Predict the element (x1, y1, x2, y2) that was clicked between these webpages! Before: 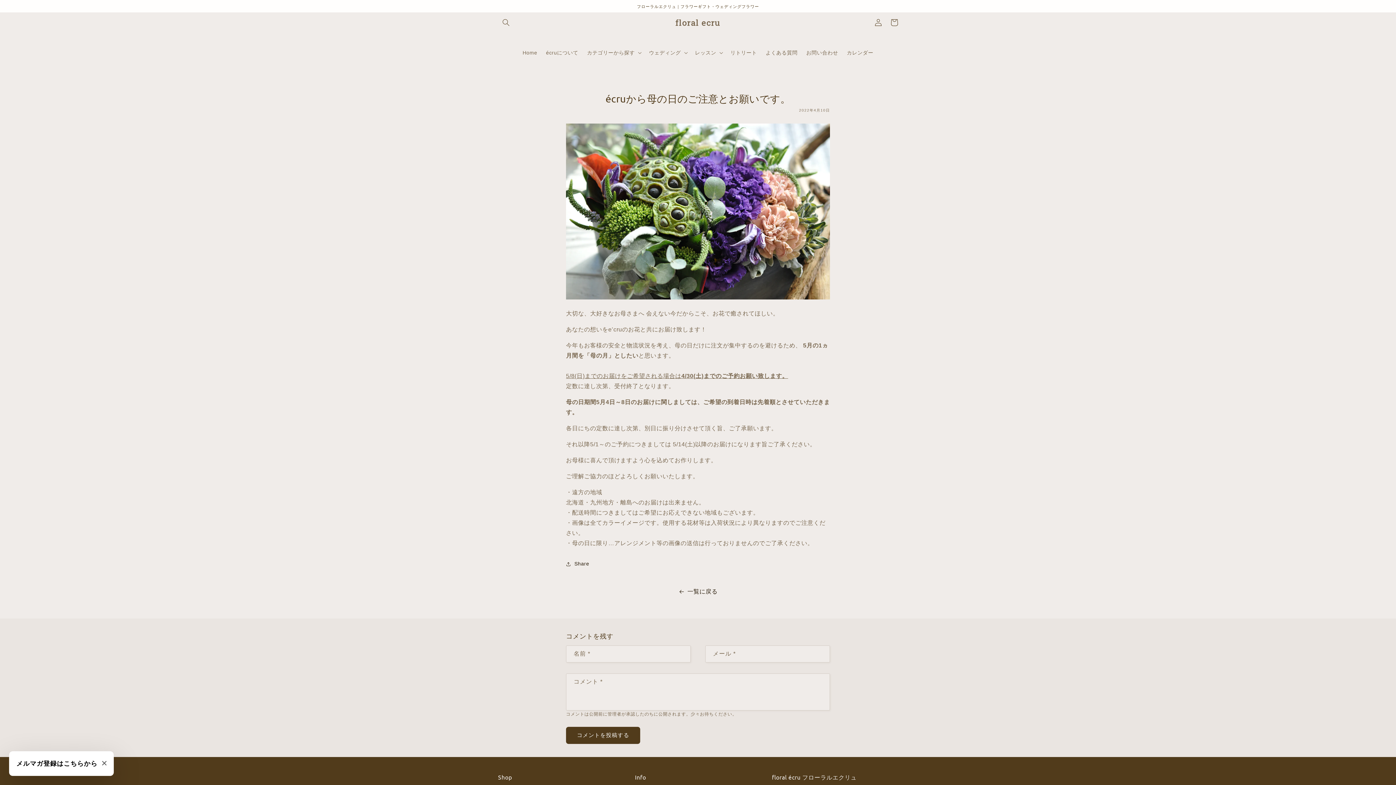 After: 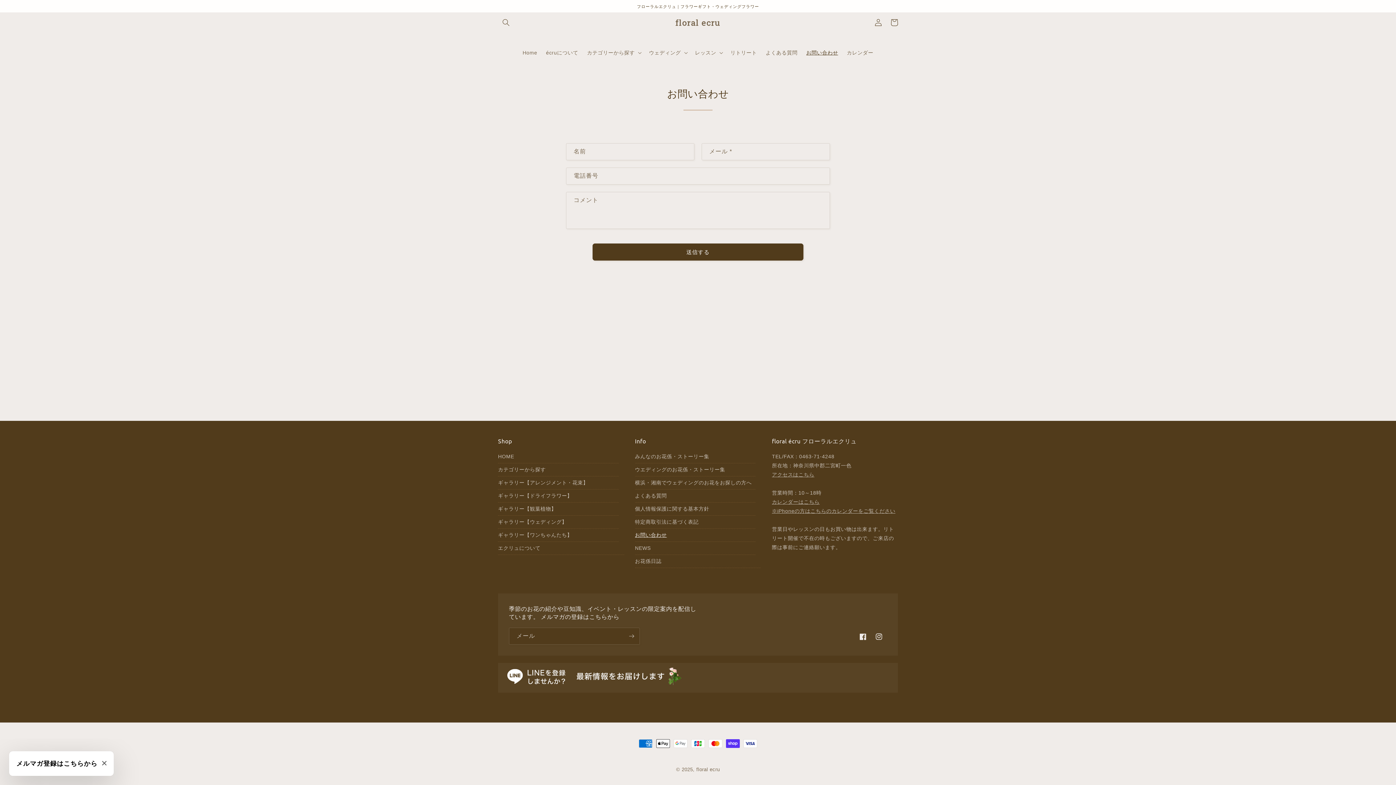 Action: bbox: (802, 45, 842, 60) label: お問い合わせ